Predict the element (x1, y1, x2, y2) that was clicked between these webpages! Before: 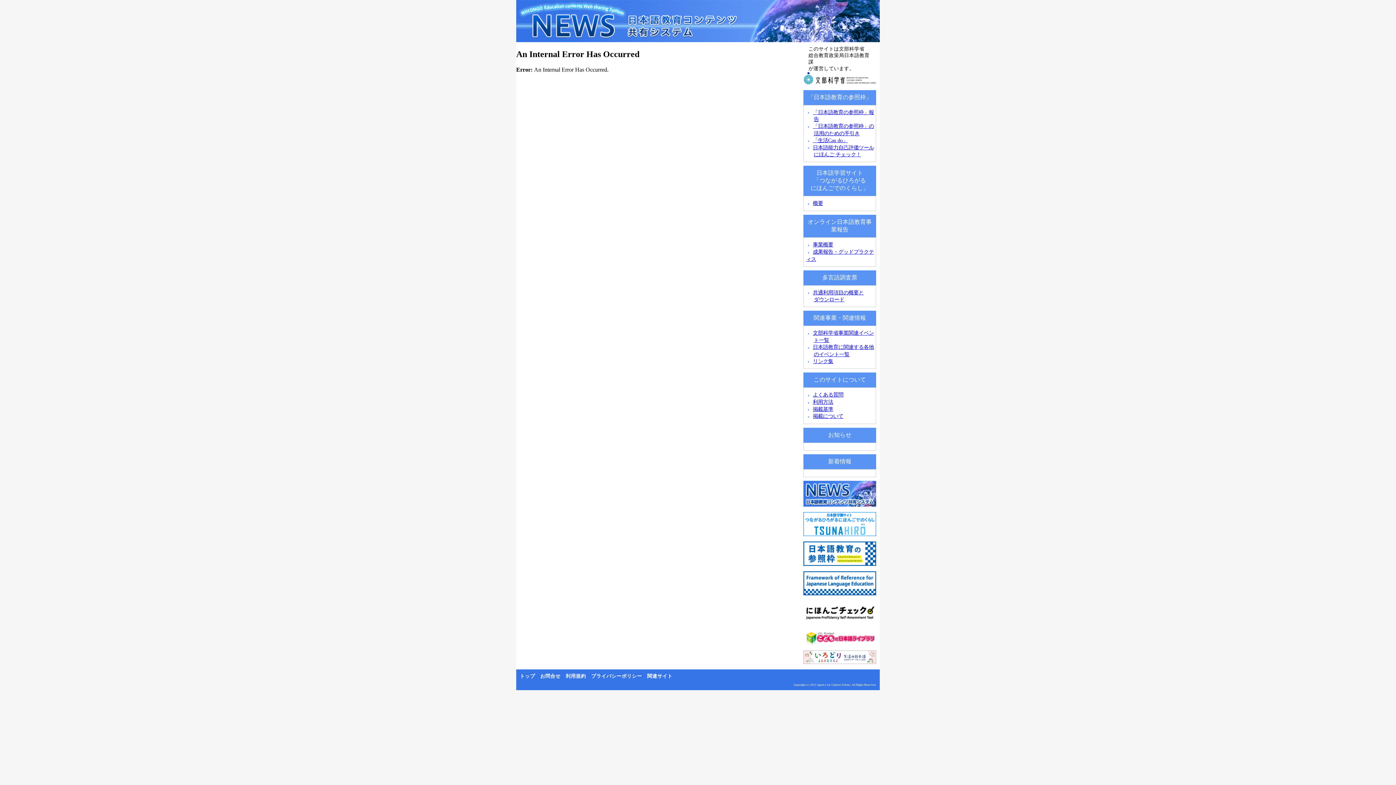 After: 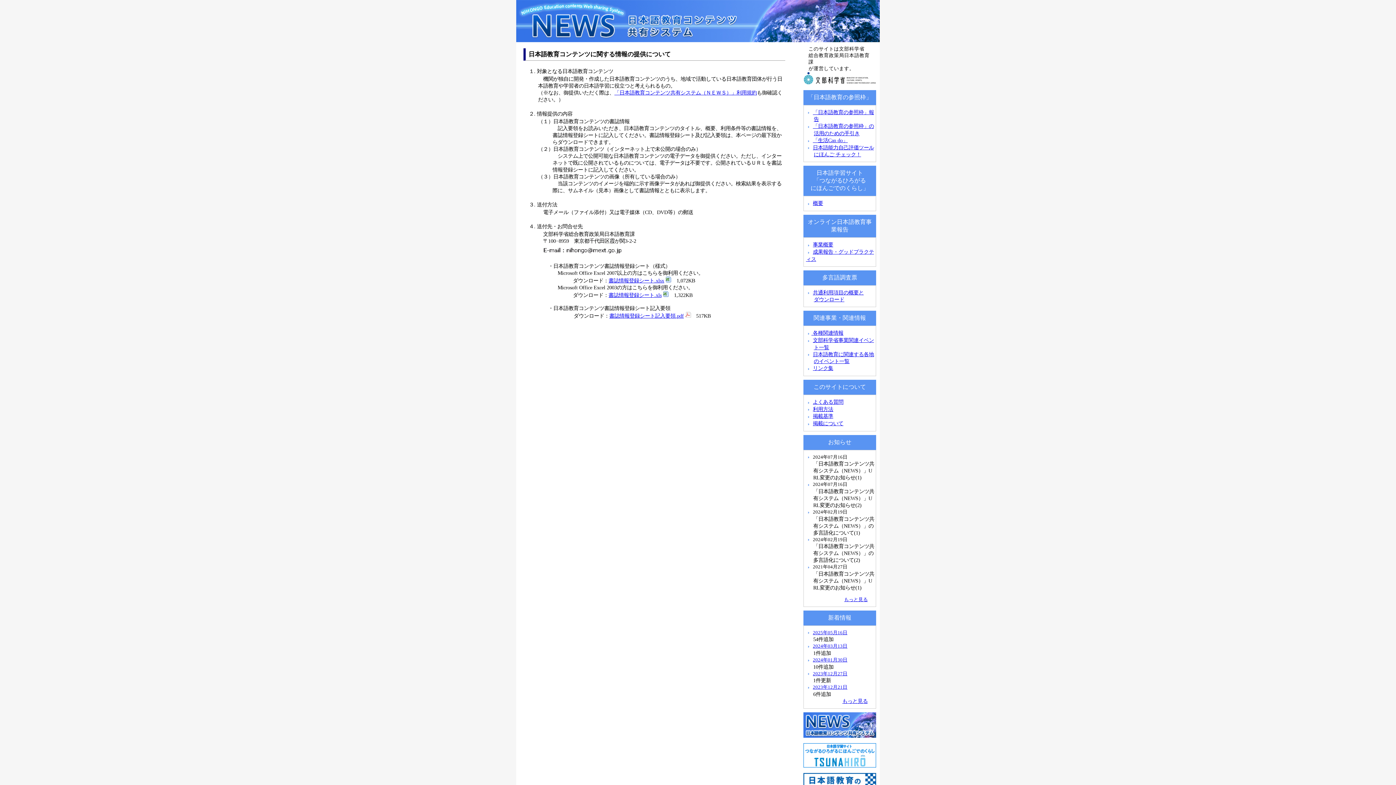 Action: bbox: (813, 413, 843, 419) label: 掲載について